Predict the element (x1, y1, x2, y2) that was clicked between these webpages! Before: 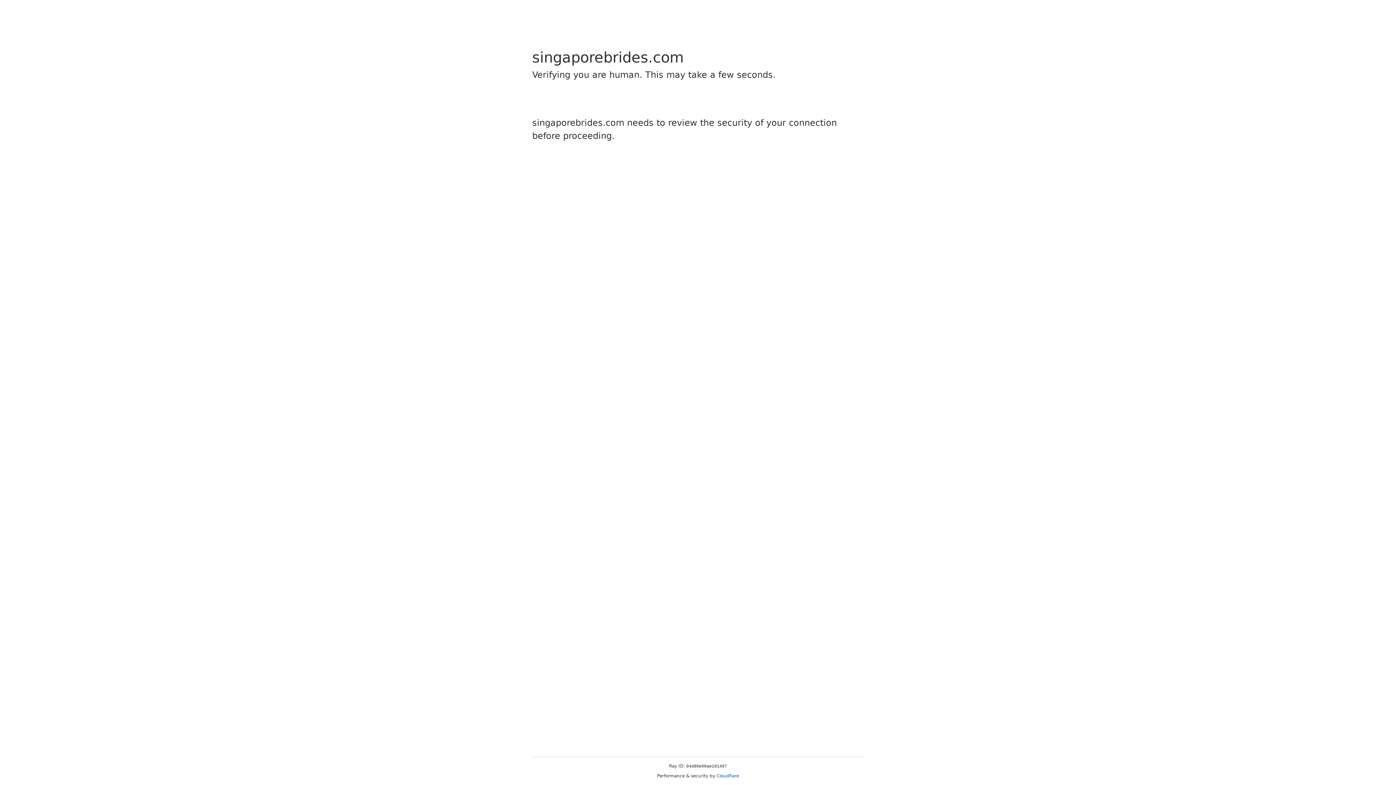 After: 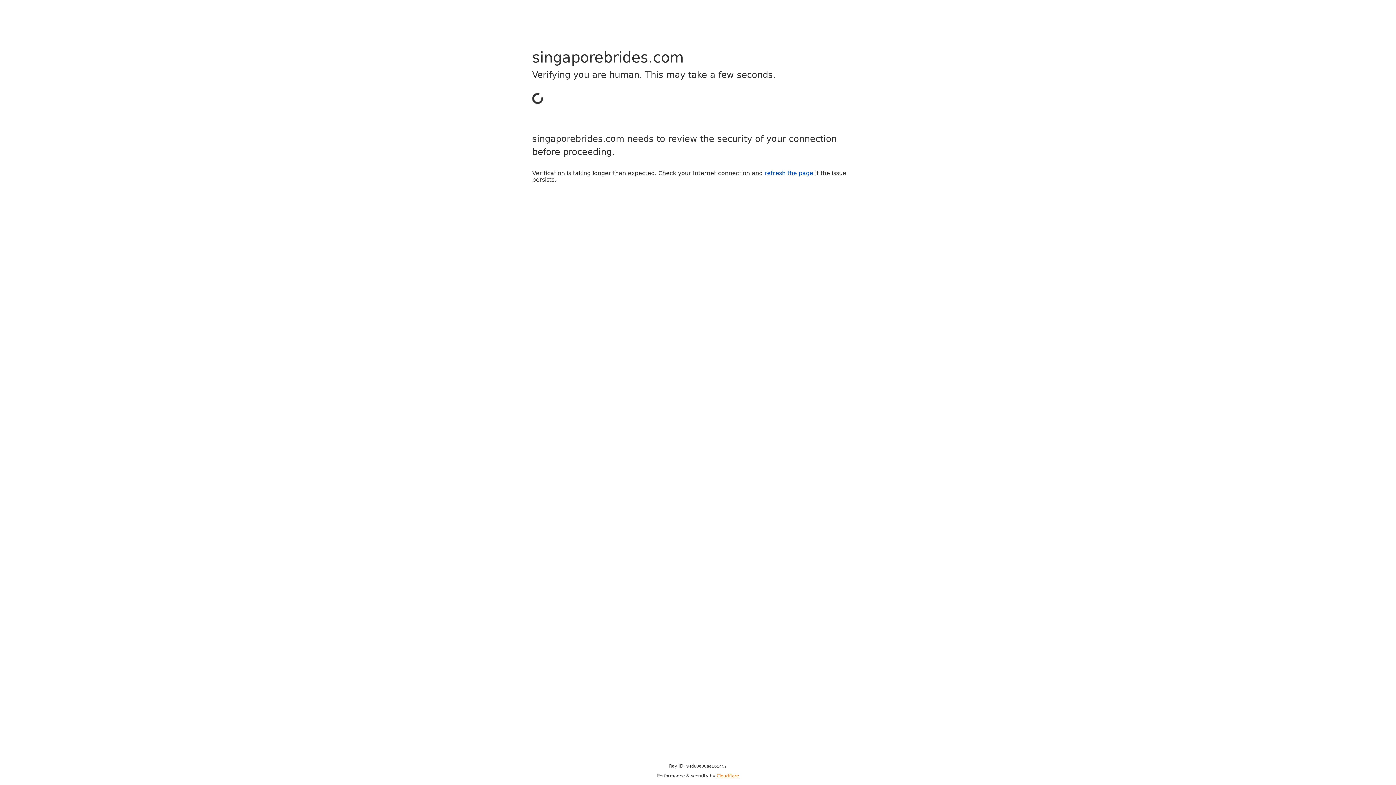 Action: label: Cloudflare bbox: (716, 773, 739, 778)